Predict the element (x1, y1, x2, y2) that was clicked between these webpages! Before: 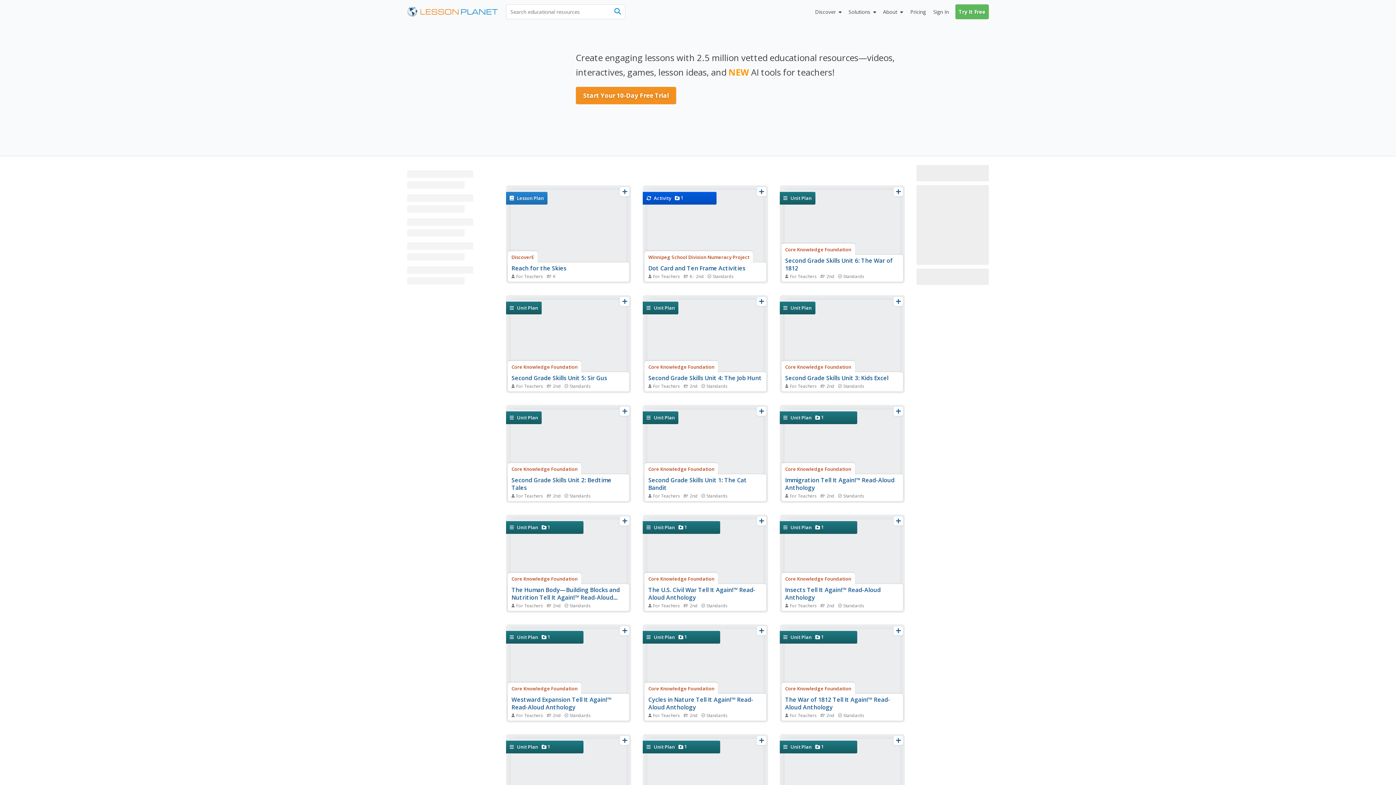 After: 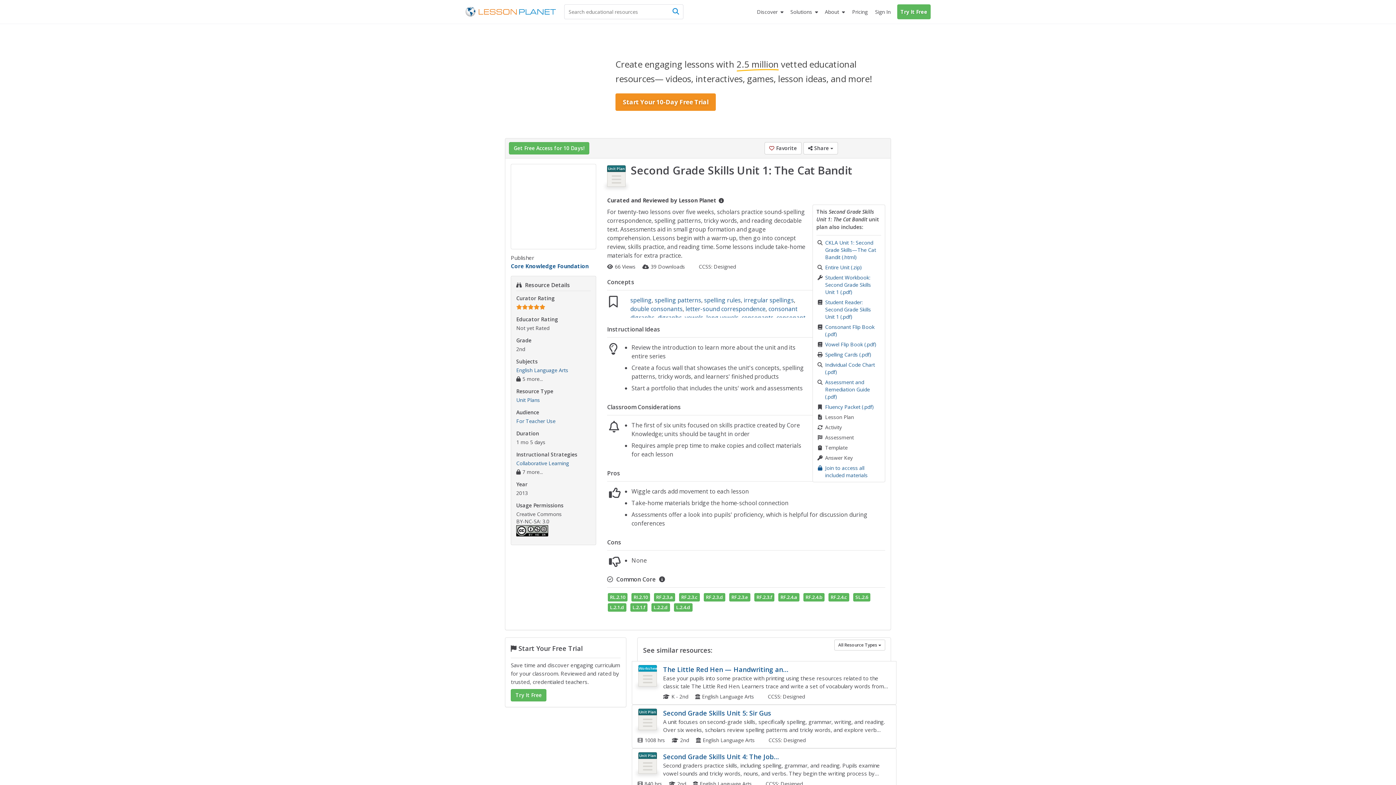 Action: bbox: (643, 405, 768, 530)